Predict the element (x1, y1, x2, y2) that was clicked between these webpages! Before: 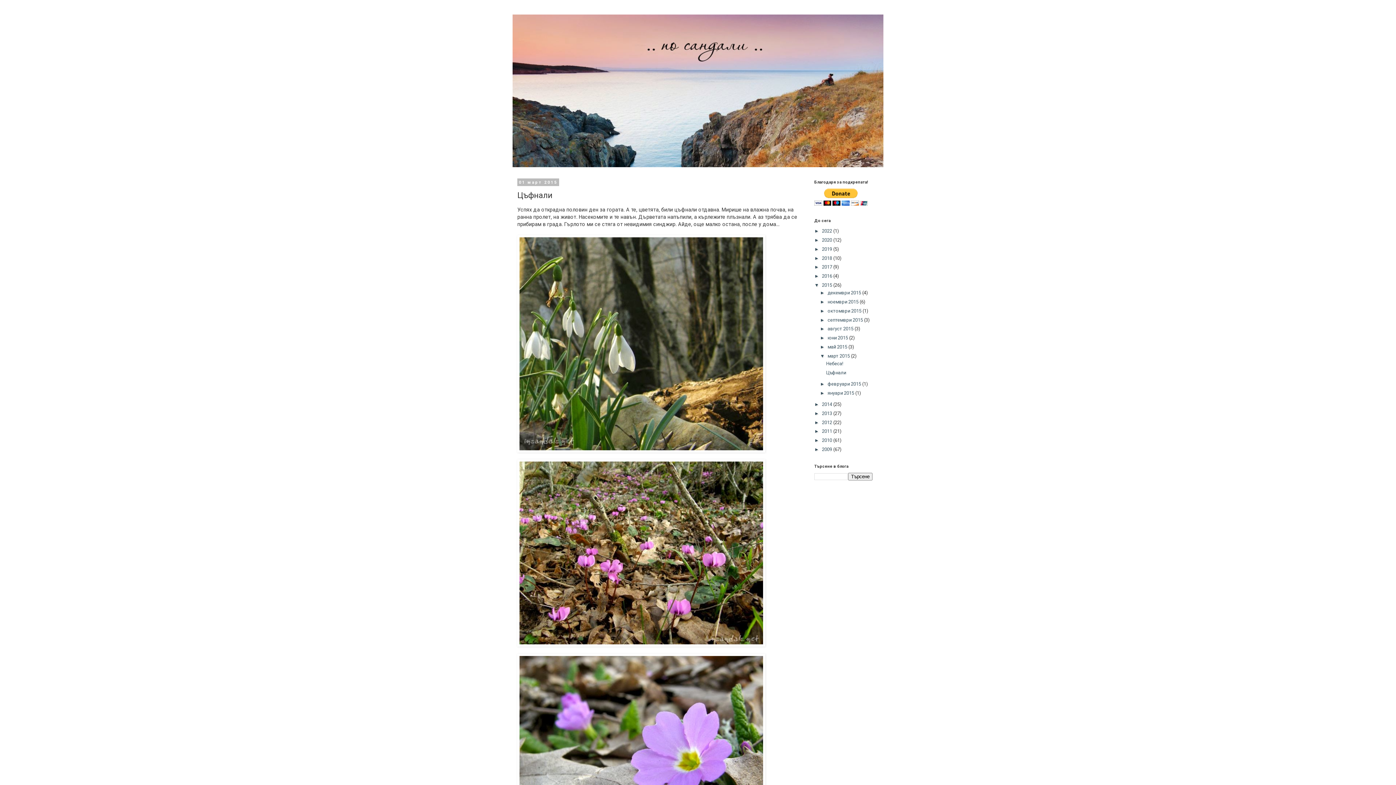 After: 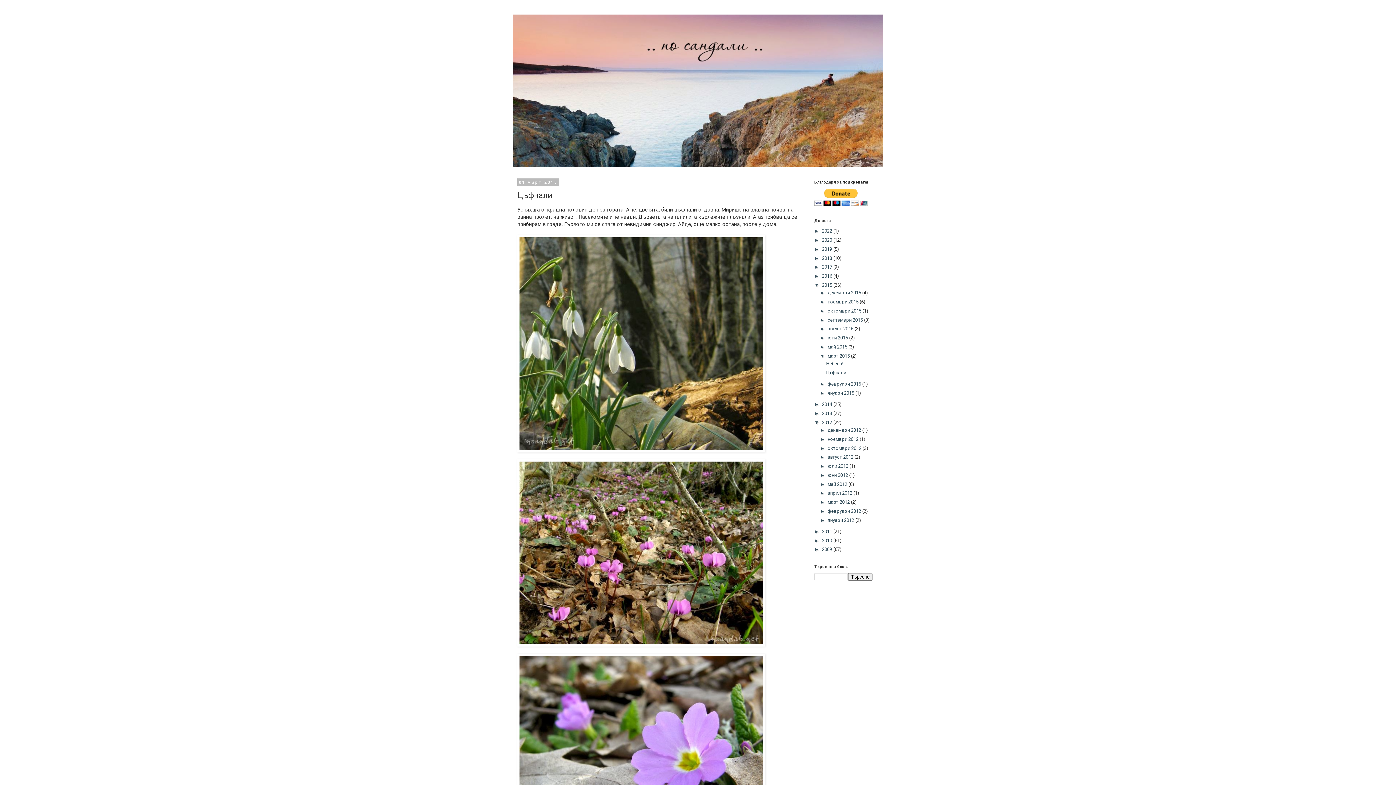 Action: bbox: (814, 419, 822, 425) label: ►  